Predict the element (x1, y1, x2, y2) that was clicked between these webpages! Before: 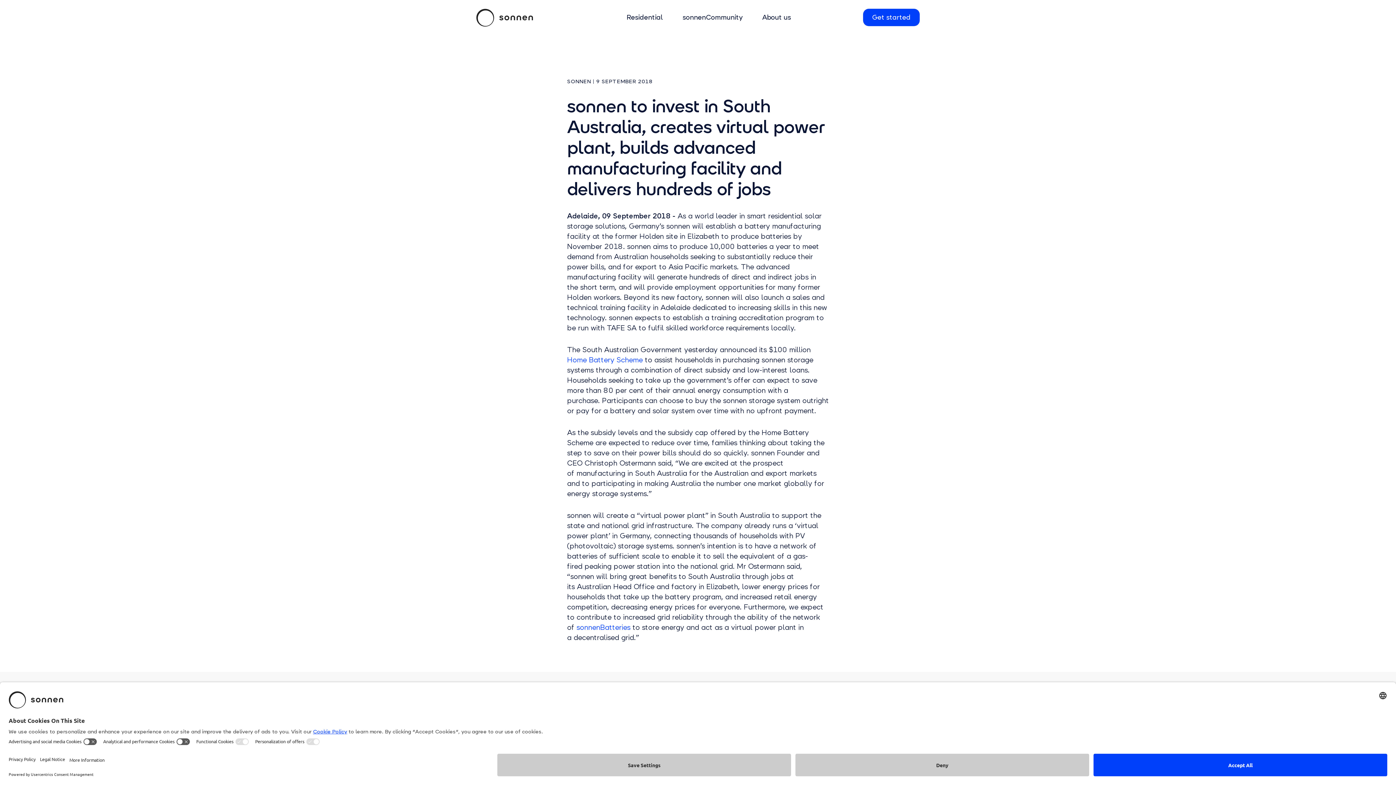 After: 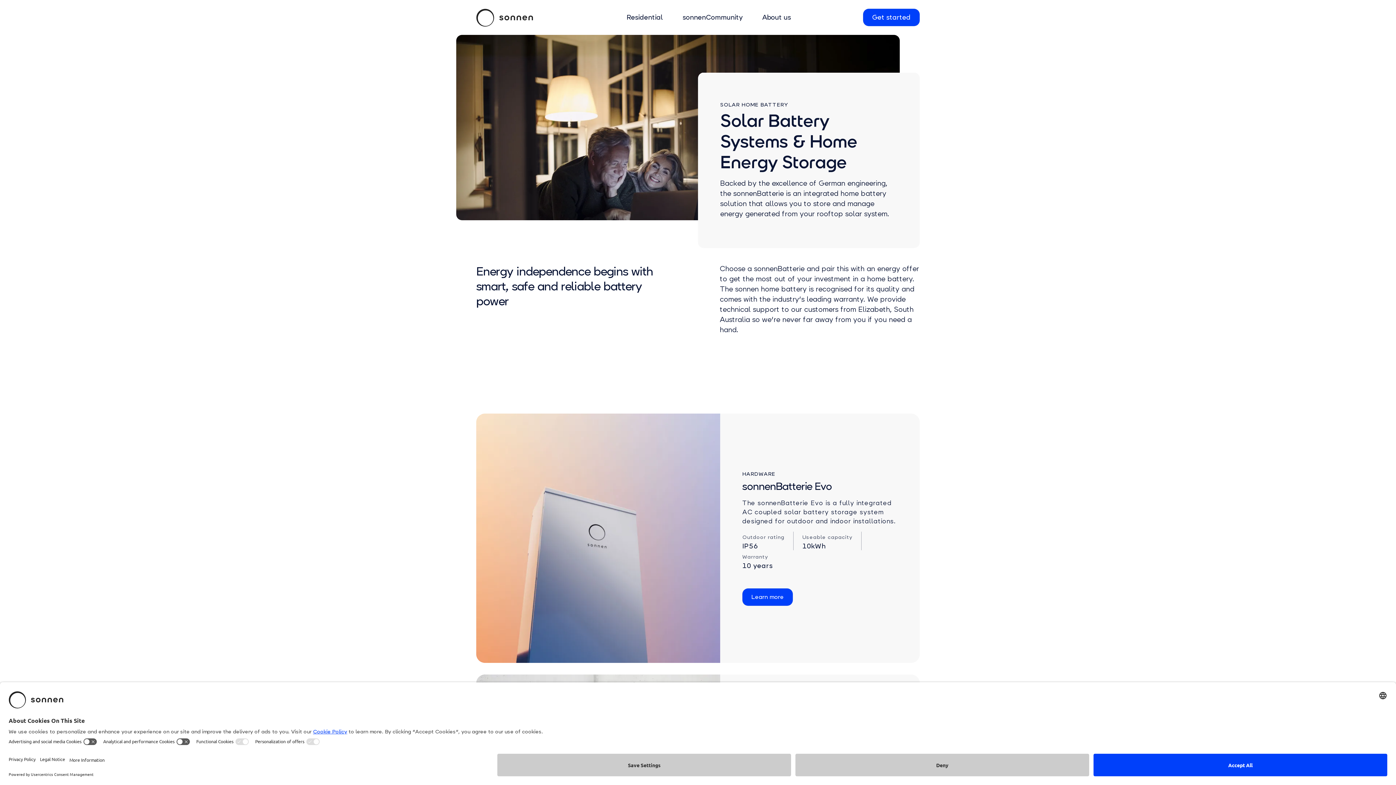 Action: label: sonnenBatteries bbox: (576, 623, 630, 632)